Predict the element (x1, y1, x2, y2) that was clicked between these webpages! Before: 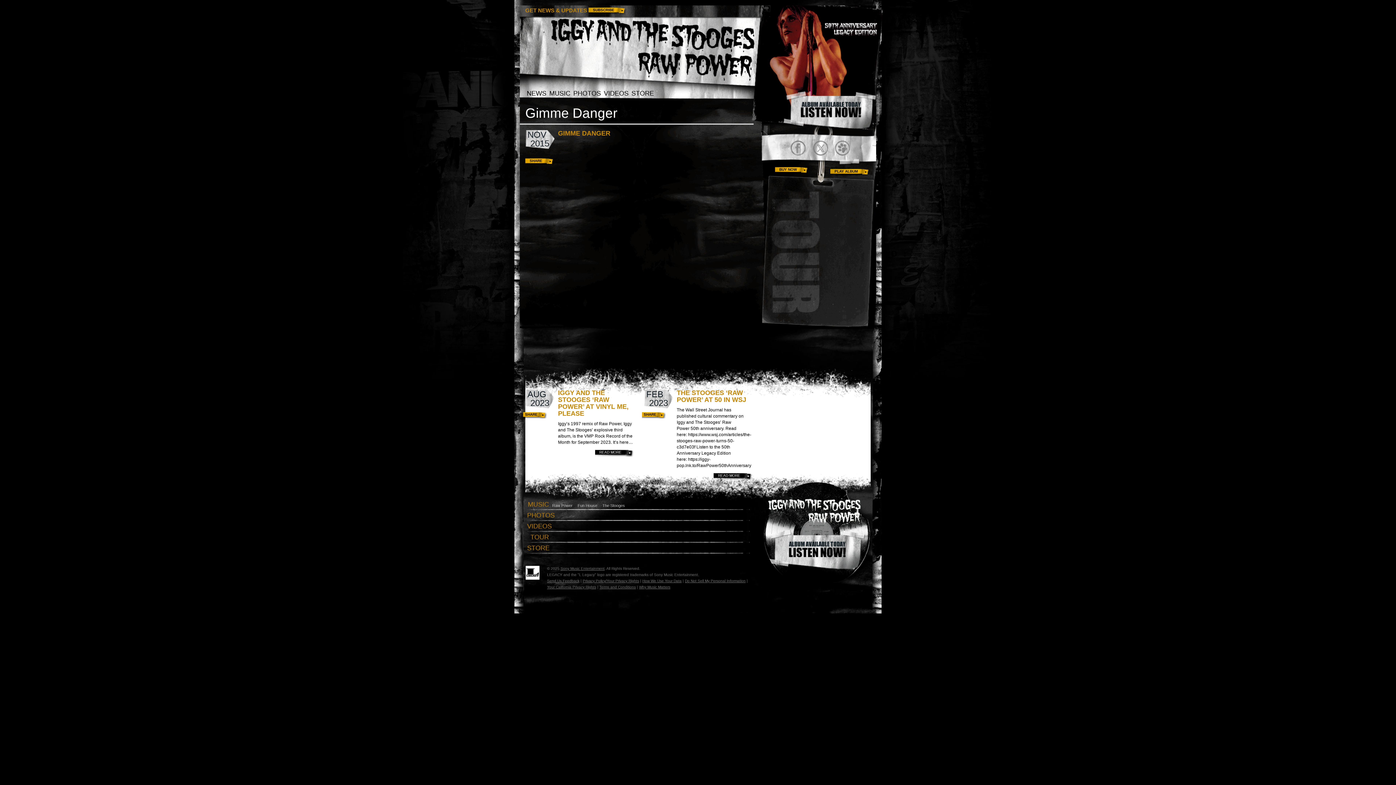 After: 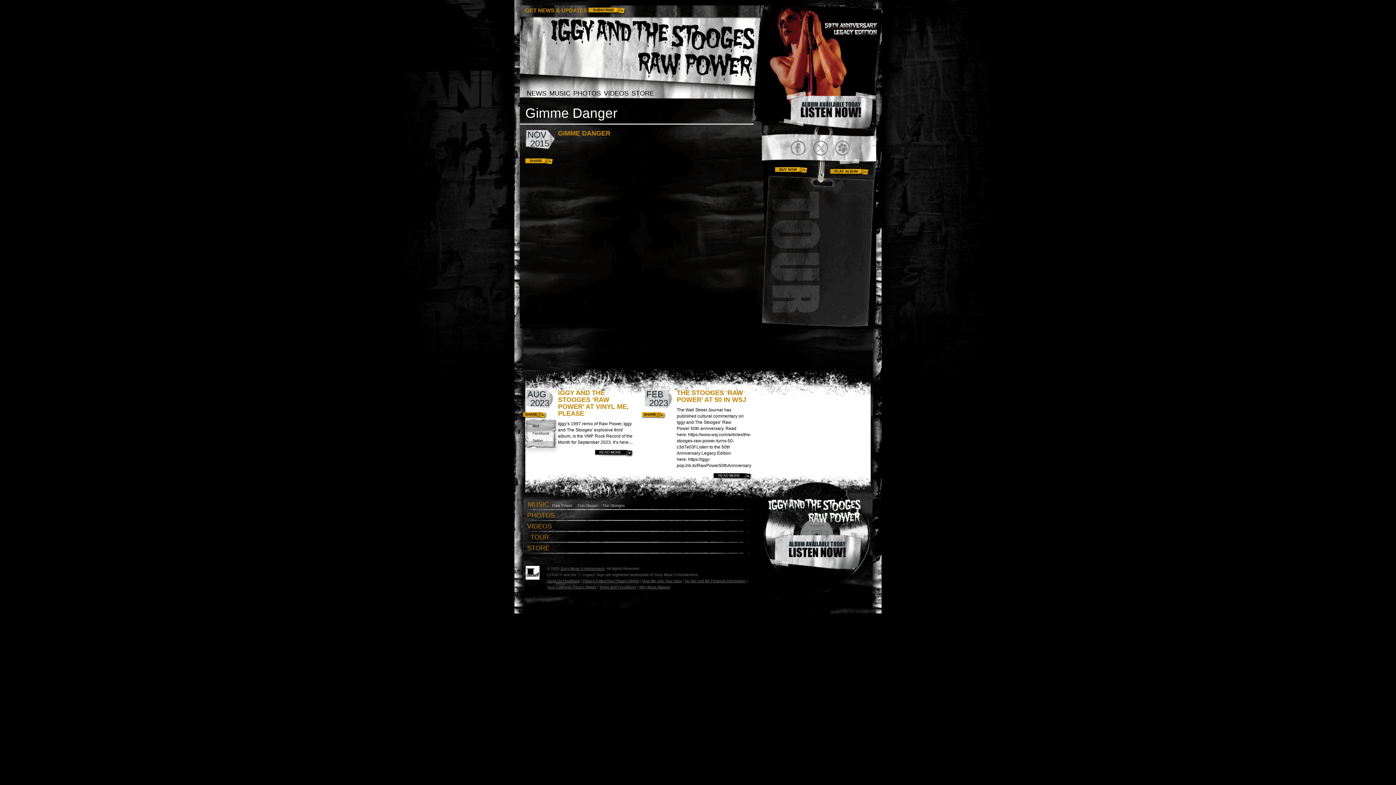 Action: label: SHARE bbox: (523, 412, 546, 418)